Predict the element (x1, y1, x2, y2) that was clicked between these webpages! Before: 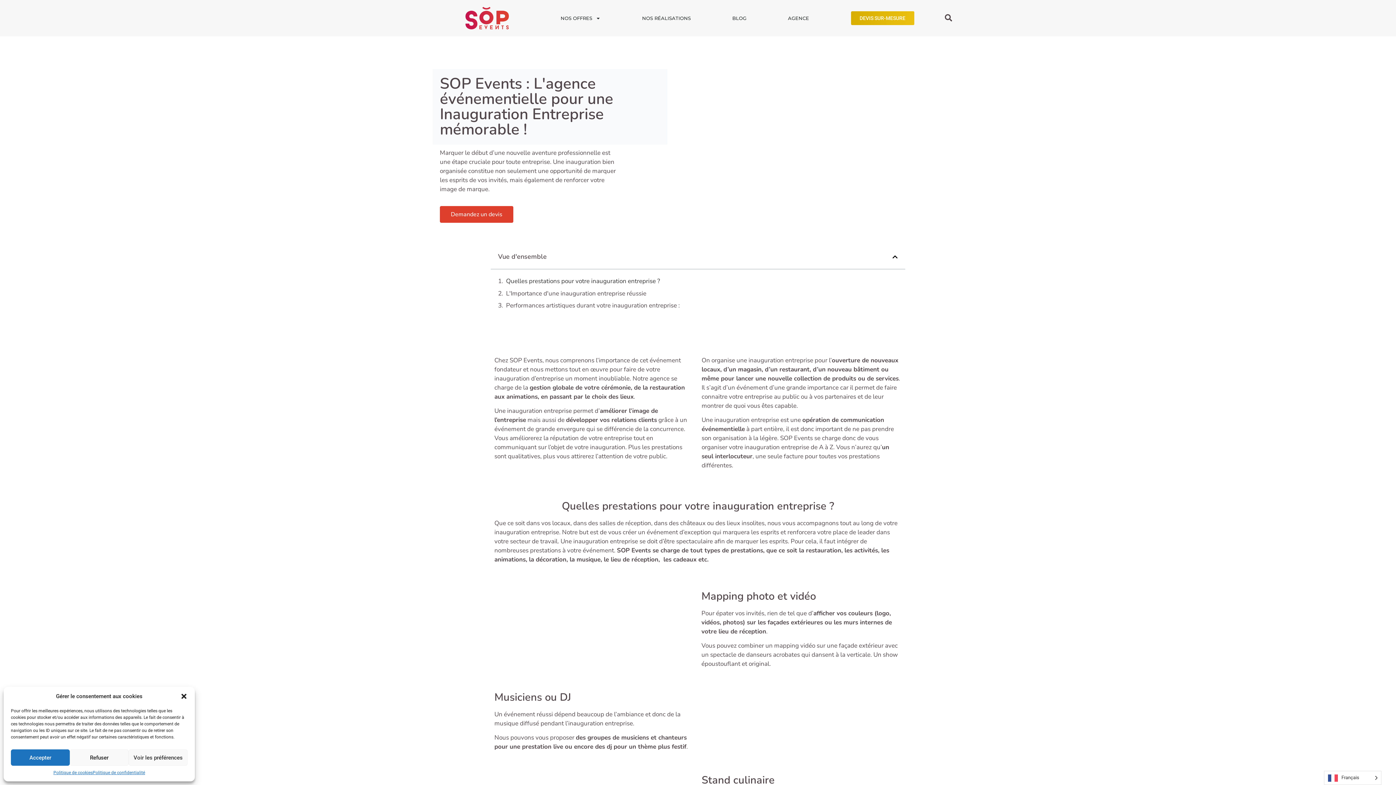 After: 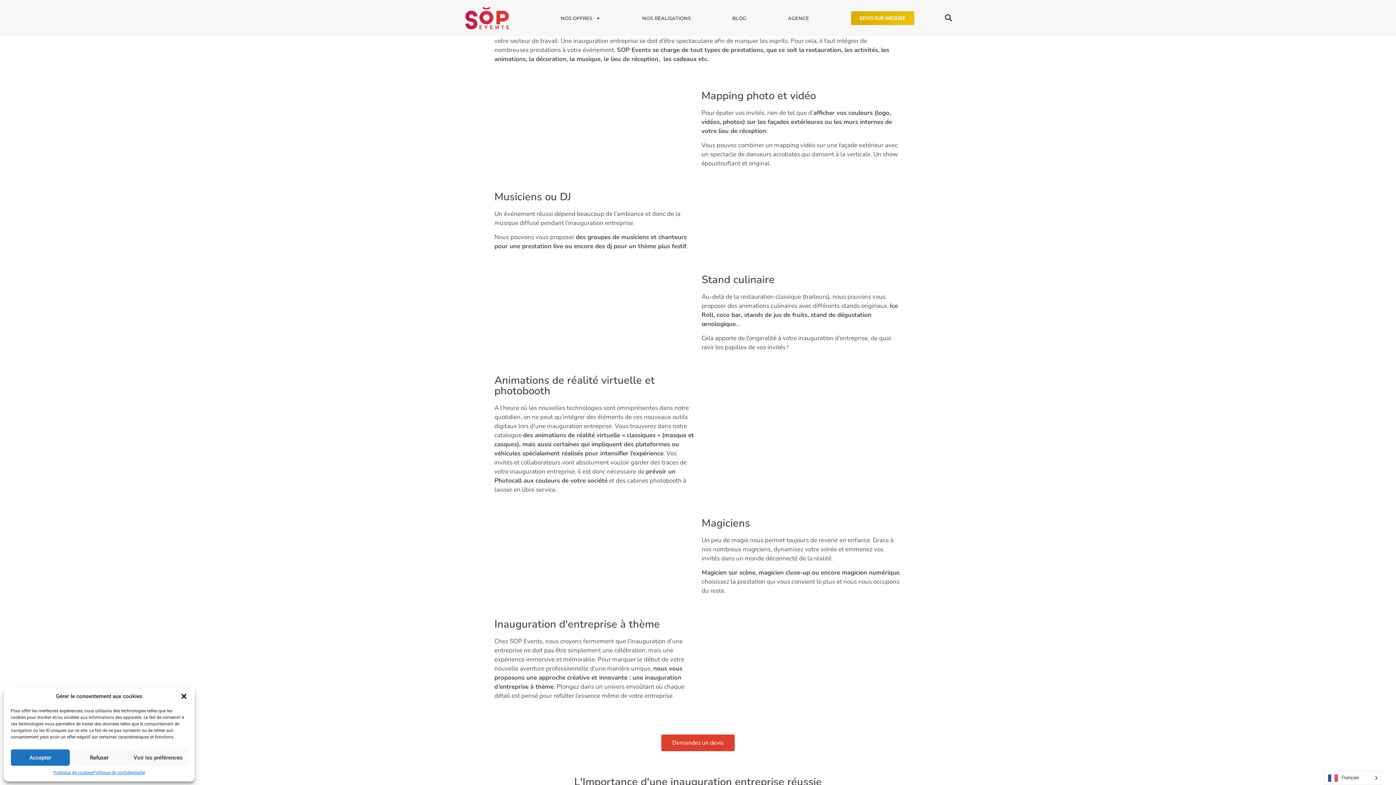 Action: label: Quelles prestations pour votre inauguration entreprise ? bbox: (506, 276, 660, 285)